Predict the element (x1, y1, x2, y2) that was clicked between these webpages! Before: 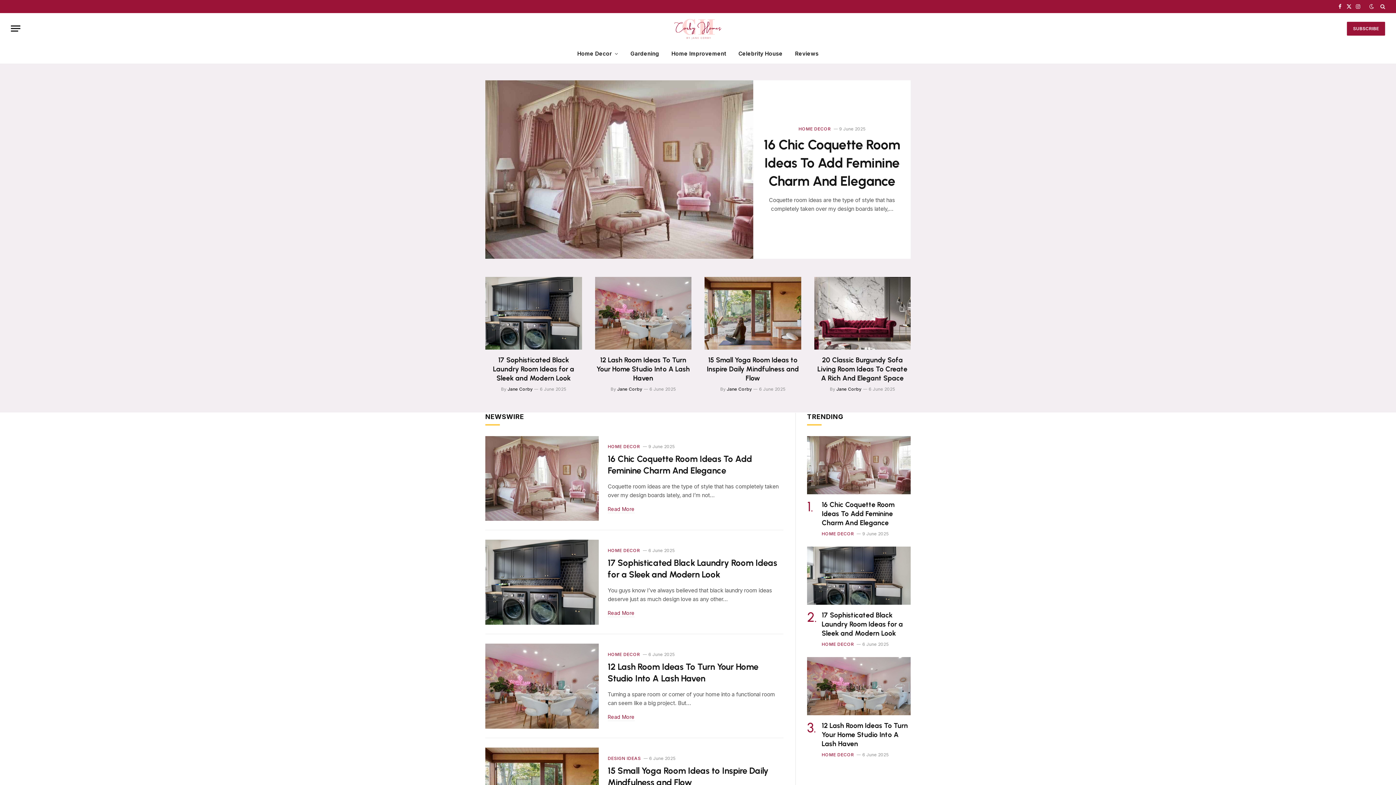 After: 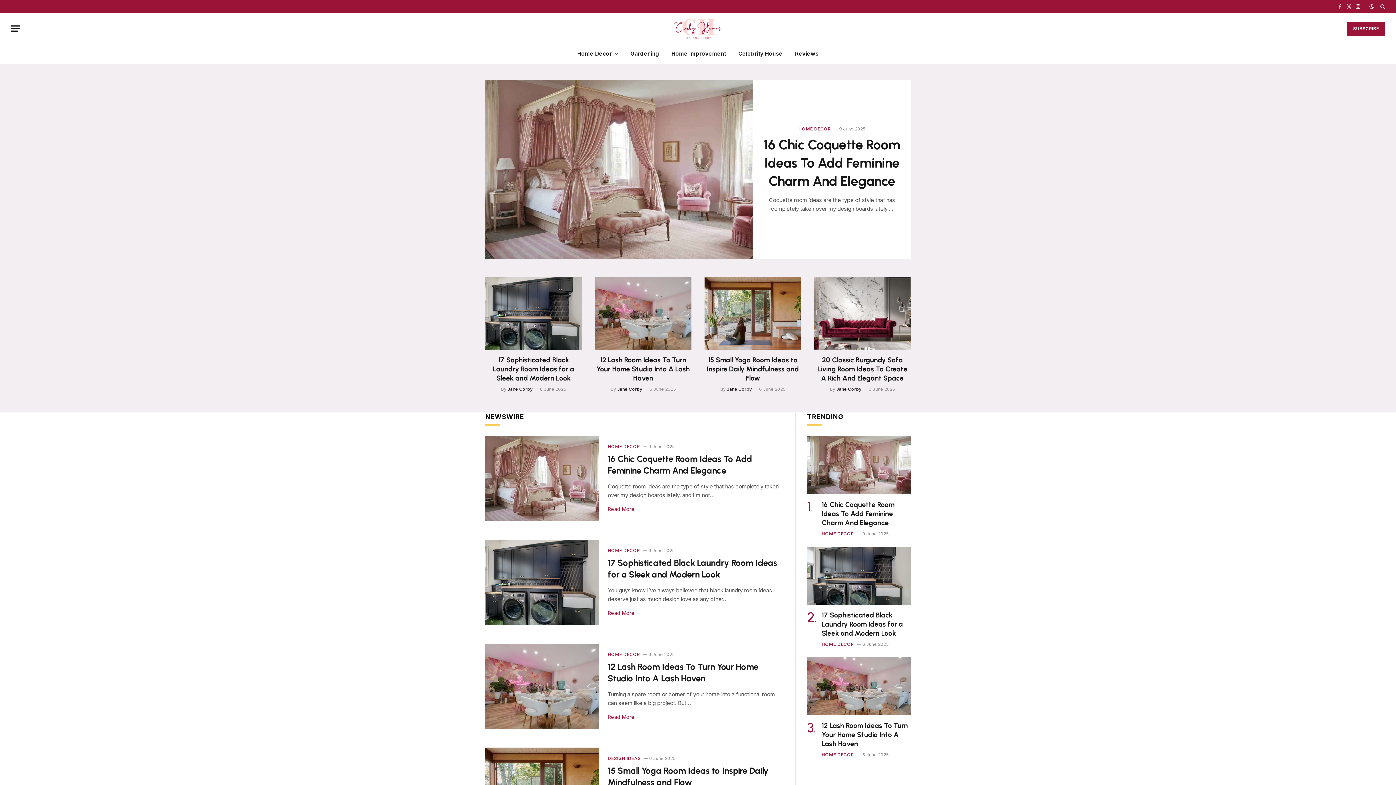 Action: bbox: (1345, 0, 1353, 13) label: X (Twitter)